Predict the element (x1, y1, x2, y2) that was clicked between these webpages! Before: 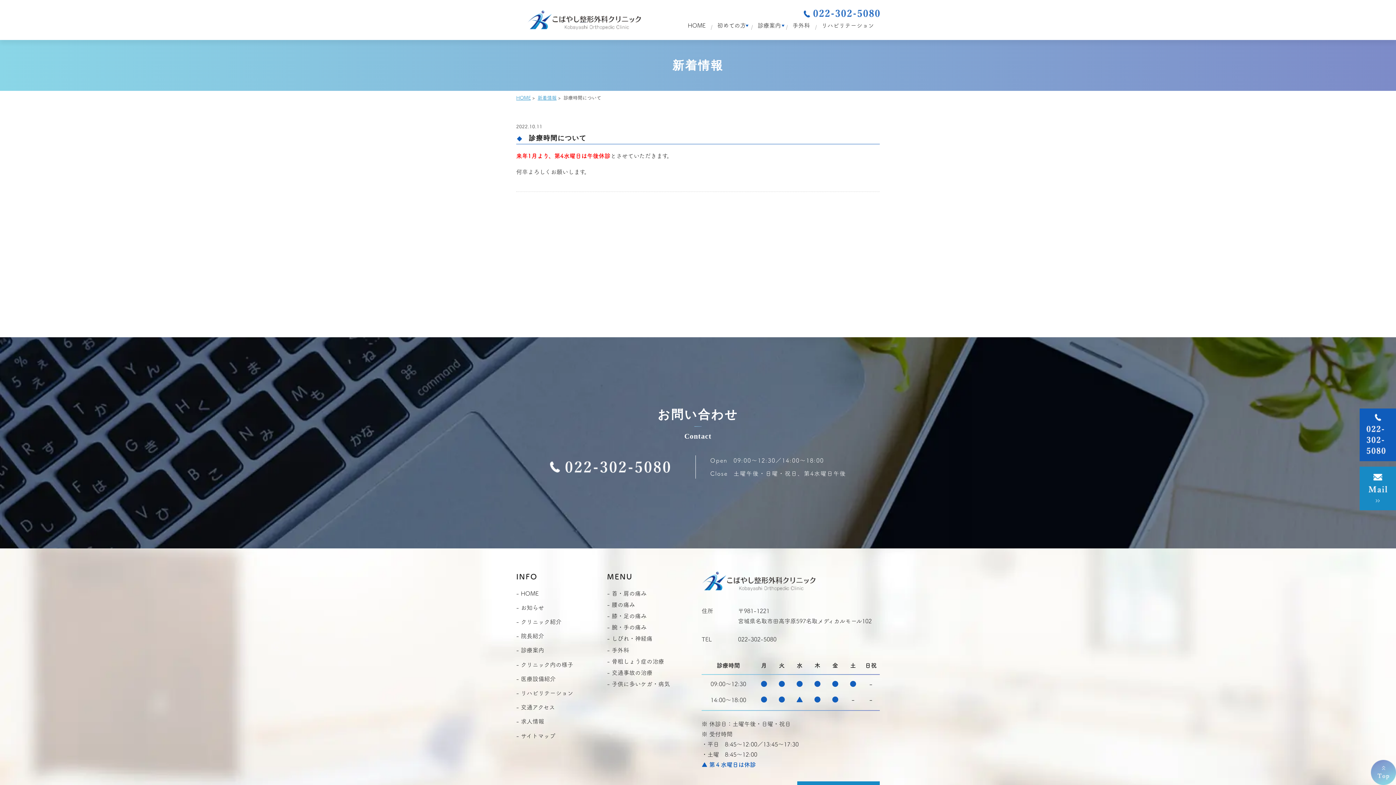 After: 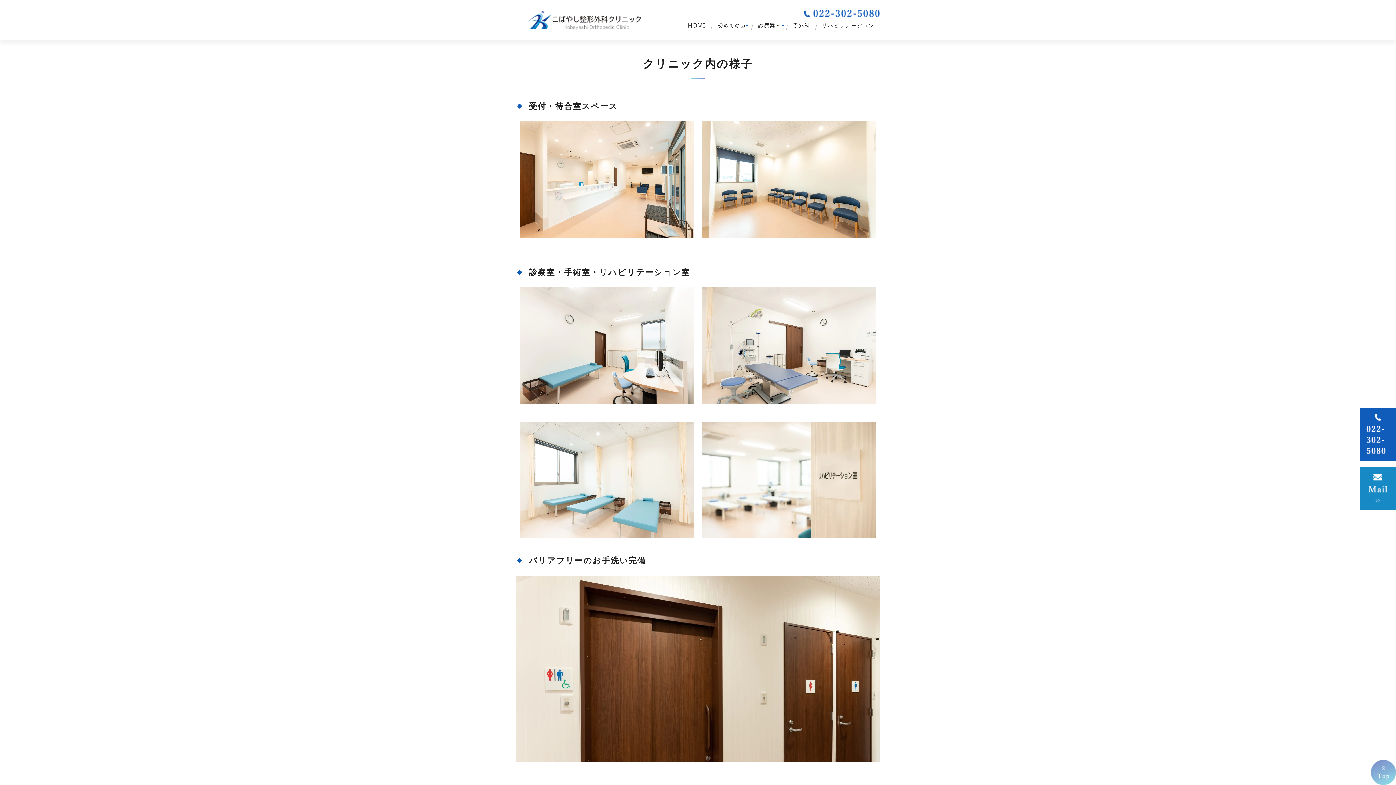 Action: bbox: (521, 662, 573, 667) label: クリニック内の様子